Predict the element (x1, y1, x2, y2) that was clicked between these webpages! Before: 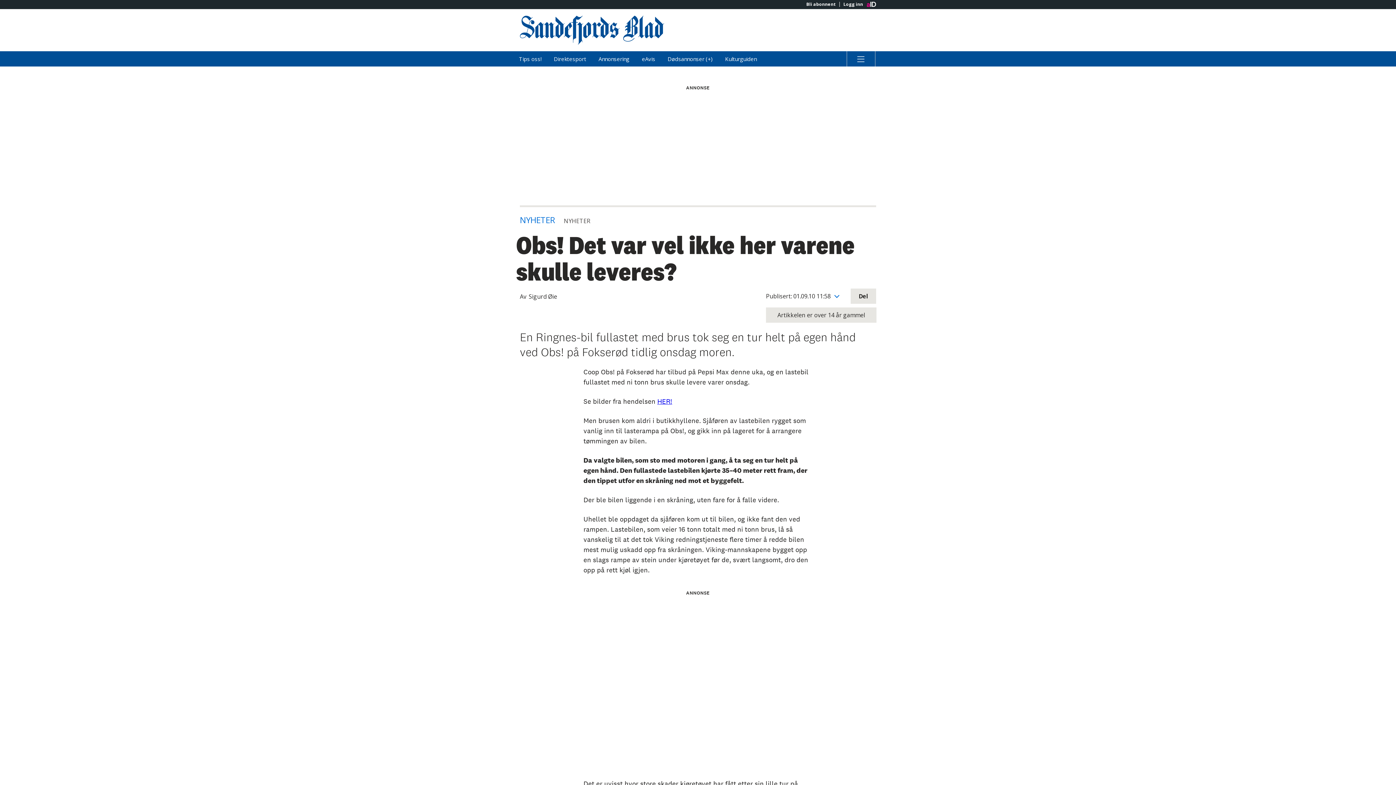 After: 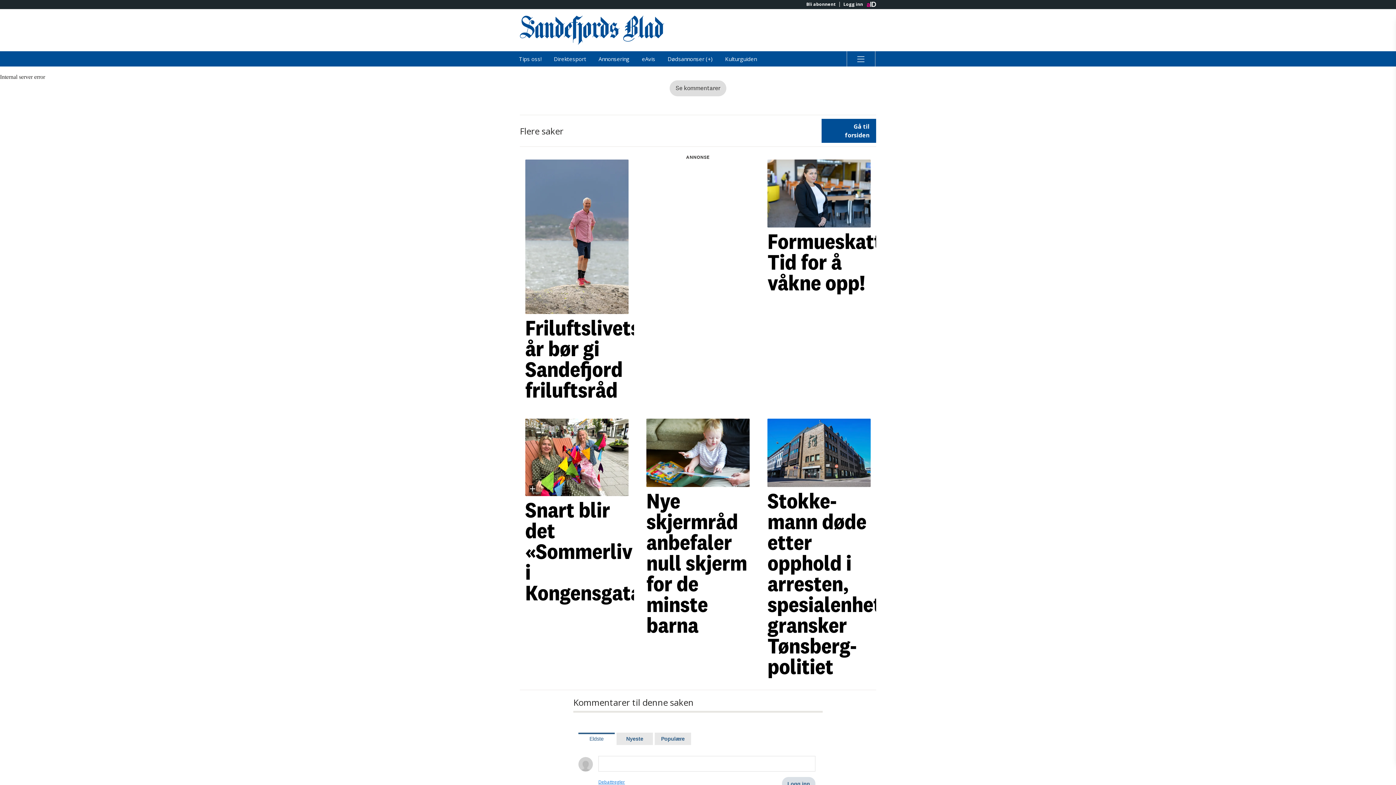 Action: bbox: (657, 397, 672, 405) label: HER!